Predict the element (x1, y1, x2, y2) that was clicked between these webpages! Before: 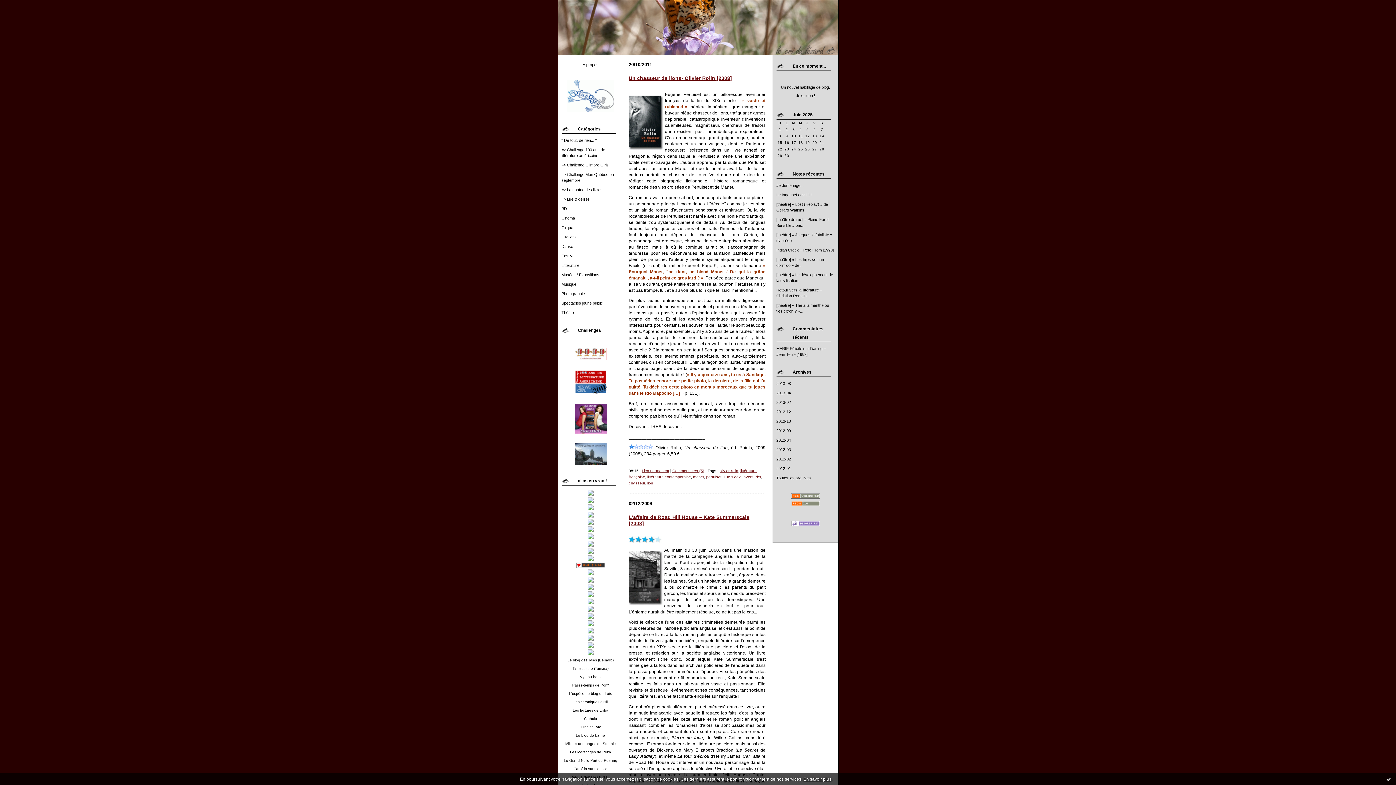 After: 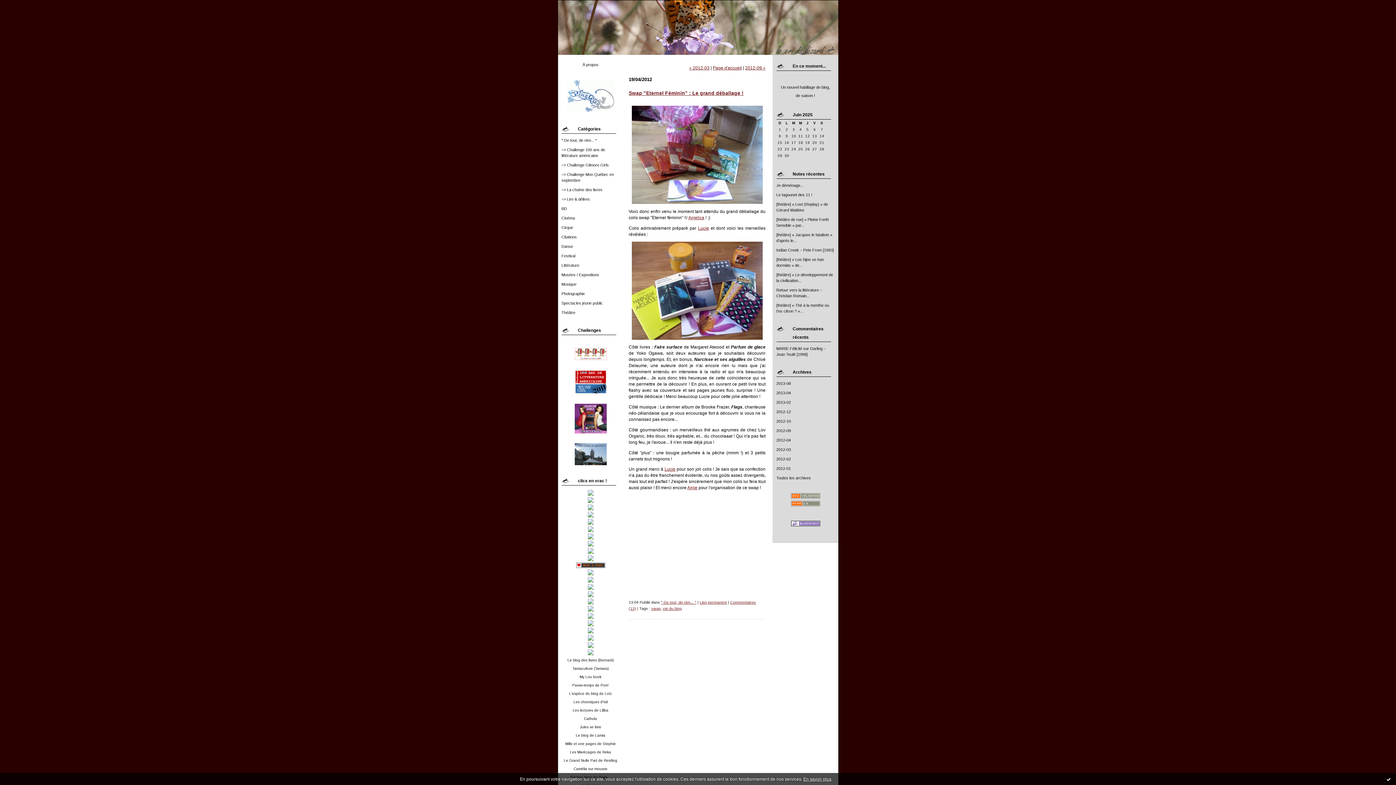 Action: bbox: (776, 438, 791, 442) label: 2012-04